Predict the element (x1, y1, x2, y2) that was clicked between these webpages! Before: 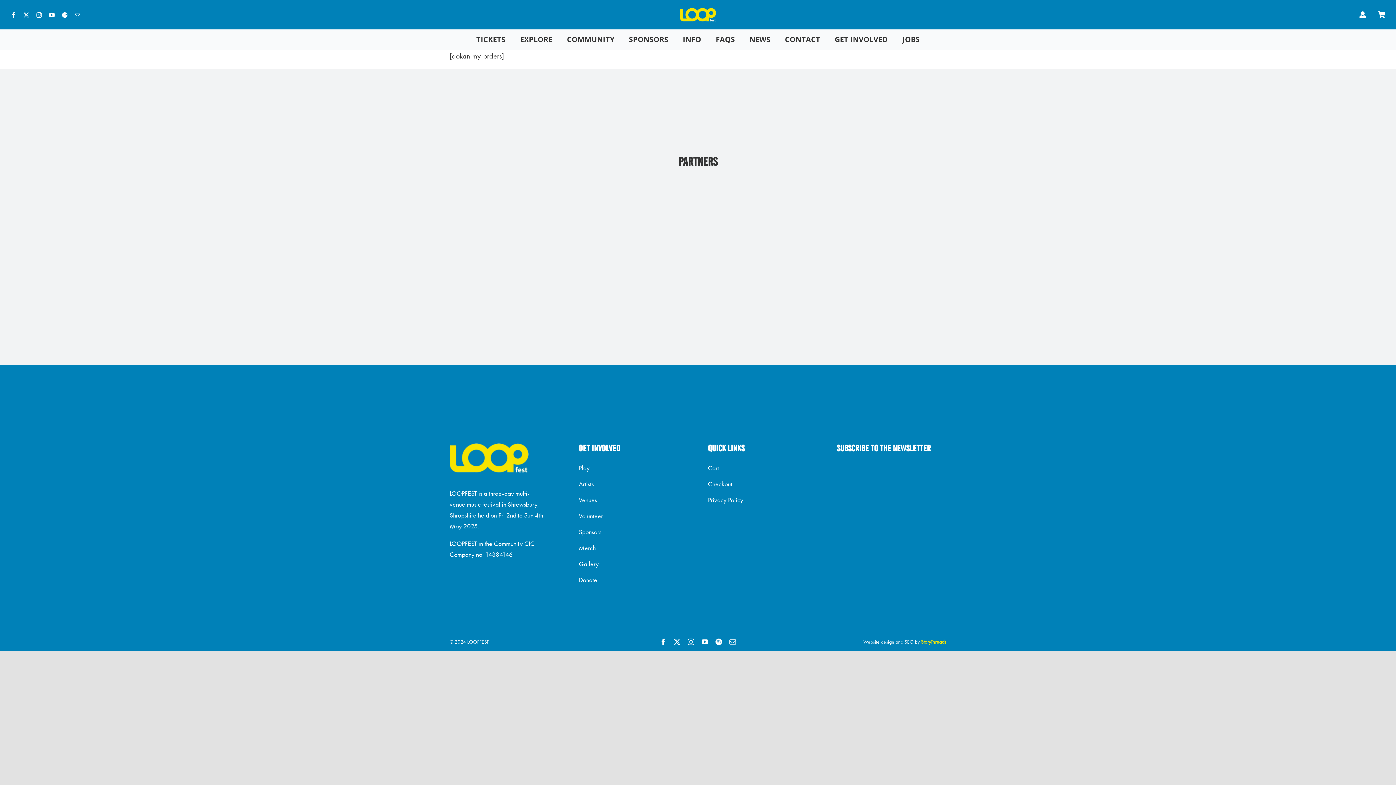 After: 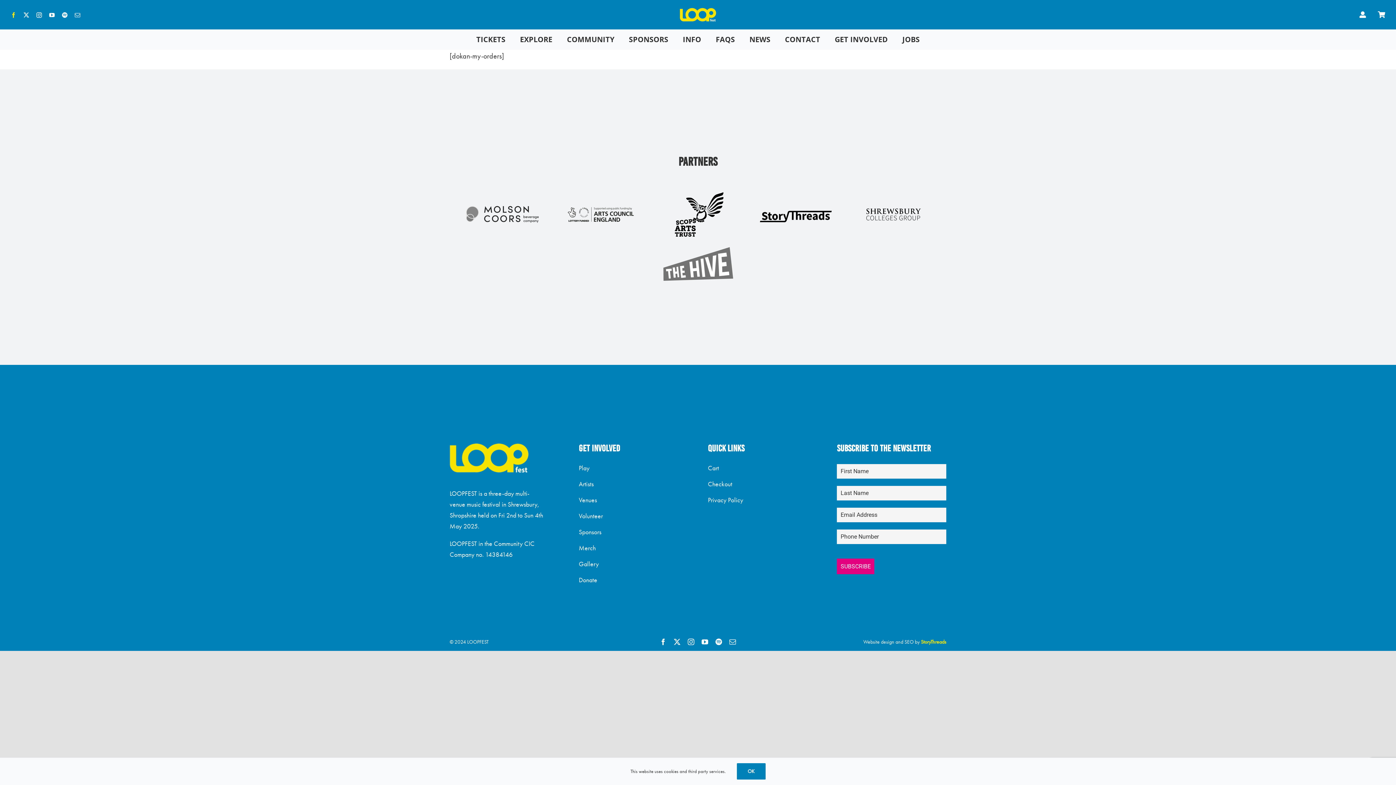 Action: bbox: (10, 12, 16, 17) label: facebook